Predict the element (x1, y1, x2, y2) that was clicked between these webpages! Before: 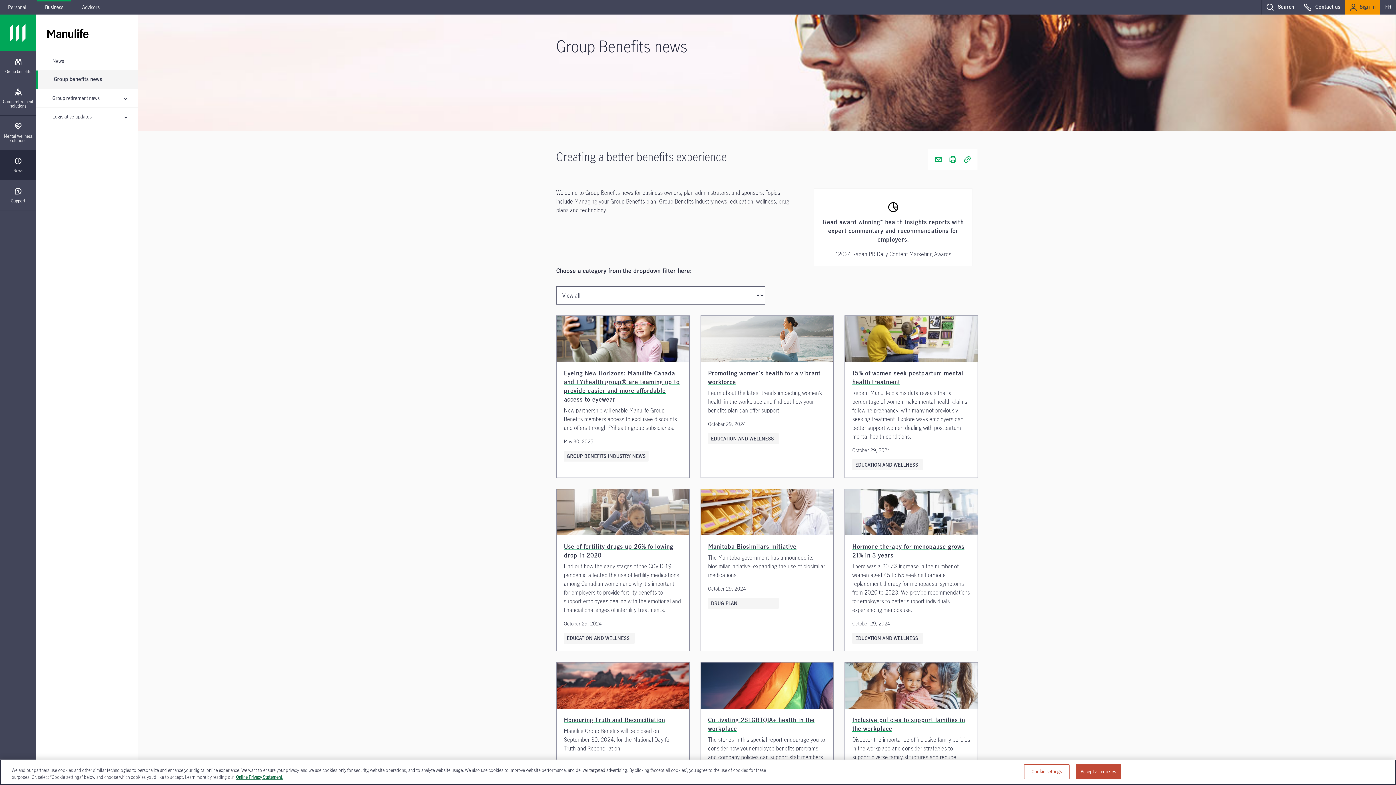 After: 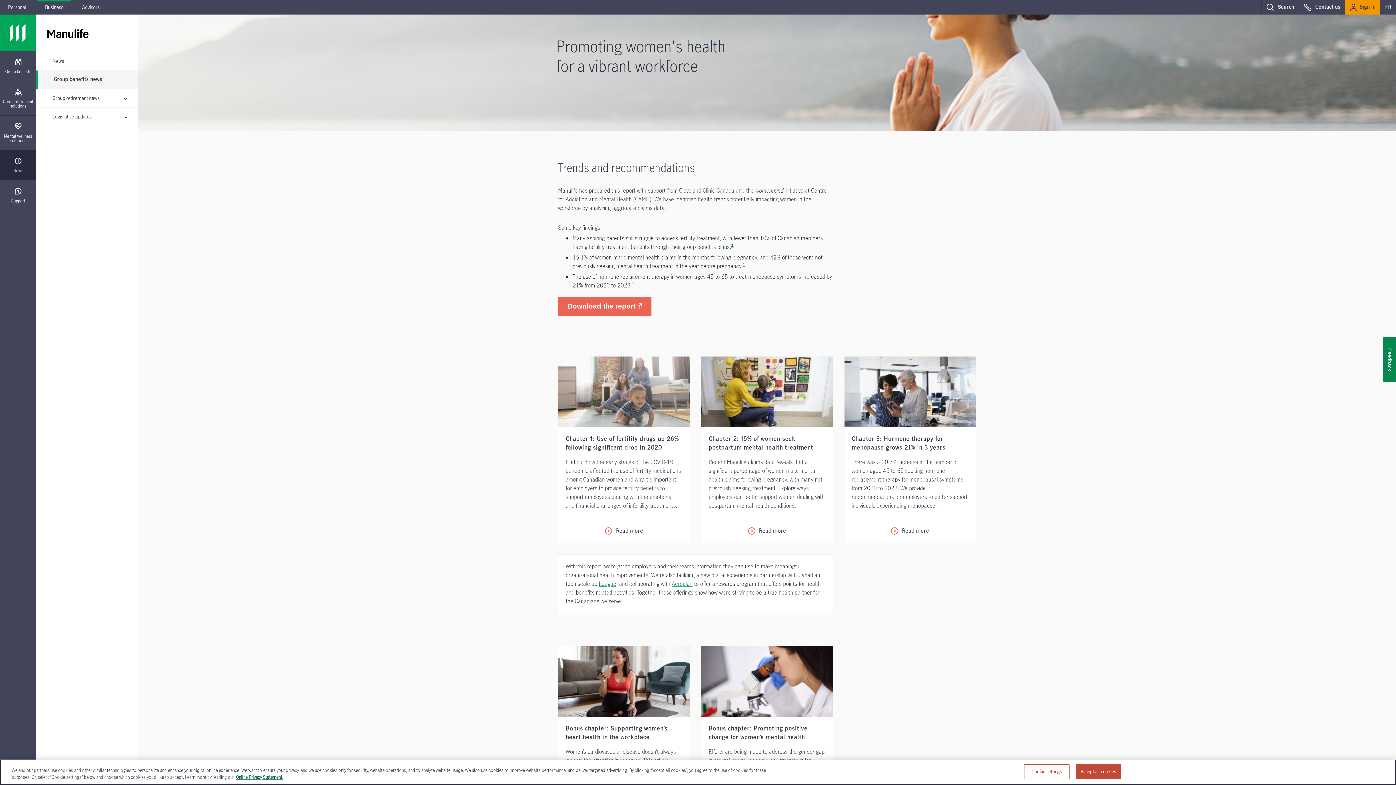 Action: label: Promoting women's health for a vibrant workforce  bbox: (708, 369, 826, 386)